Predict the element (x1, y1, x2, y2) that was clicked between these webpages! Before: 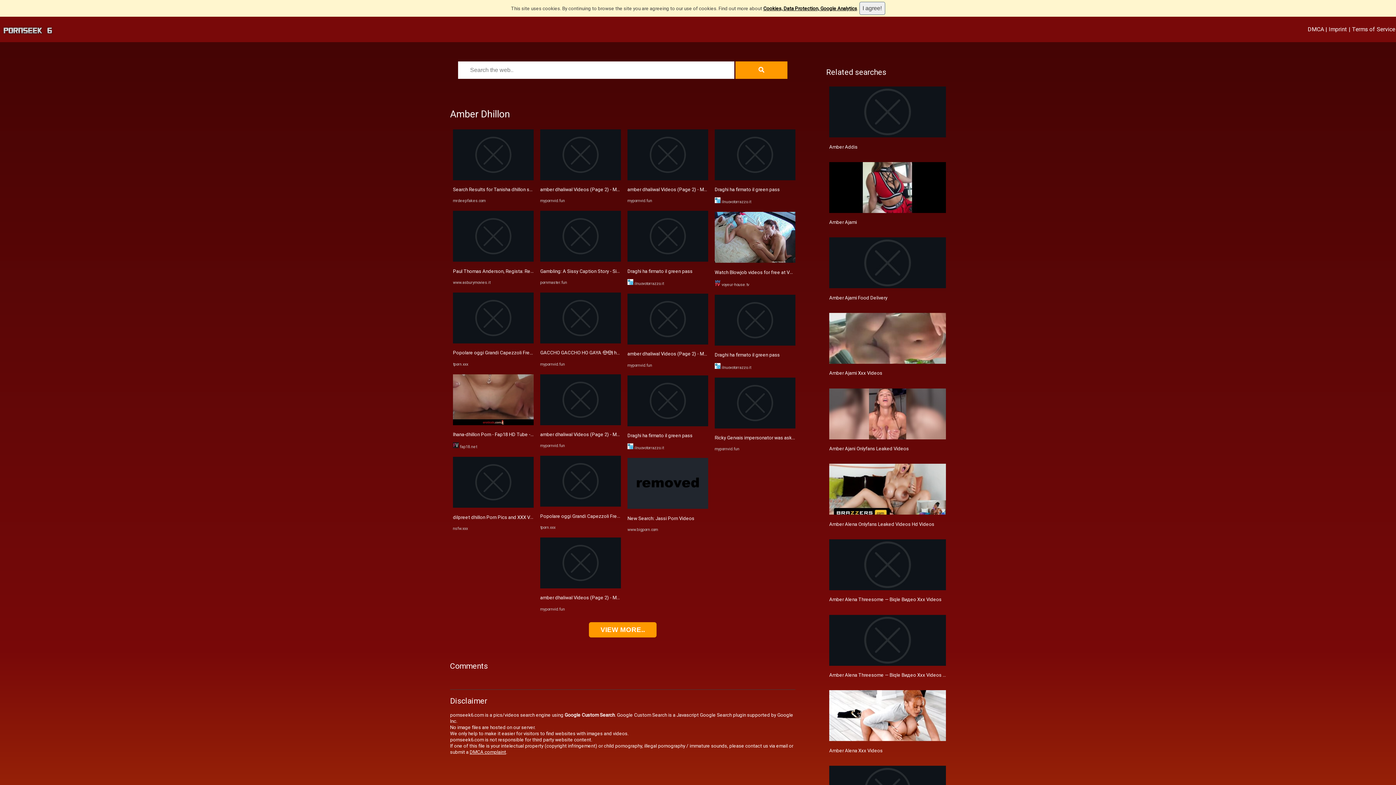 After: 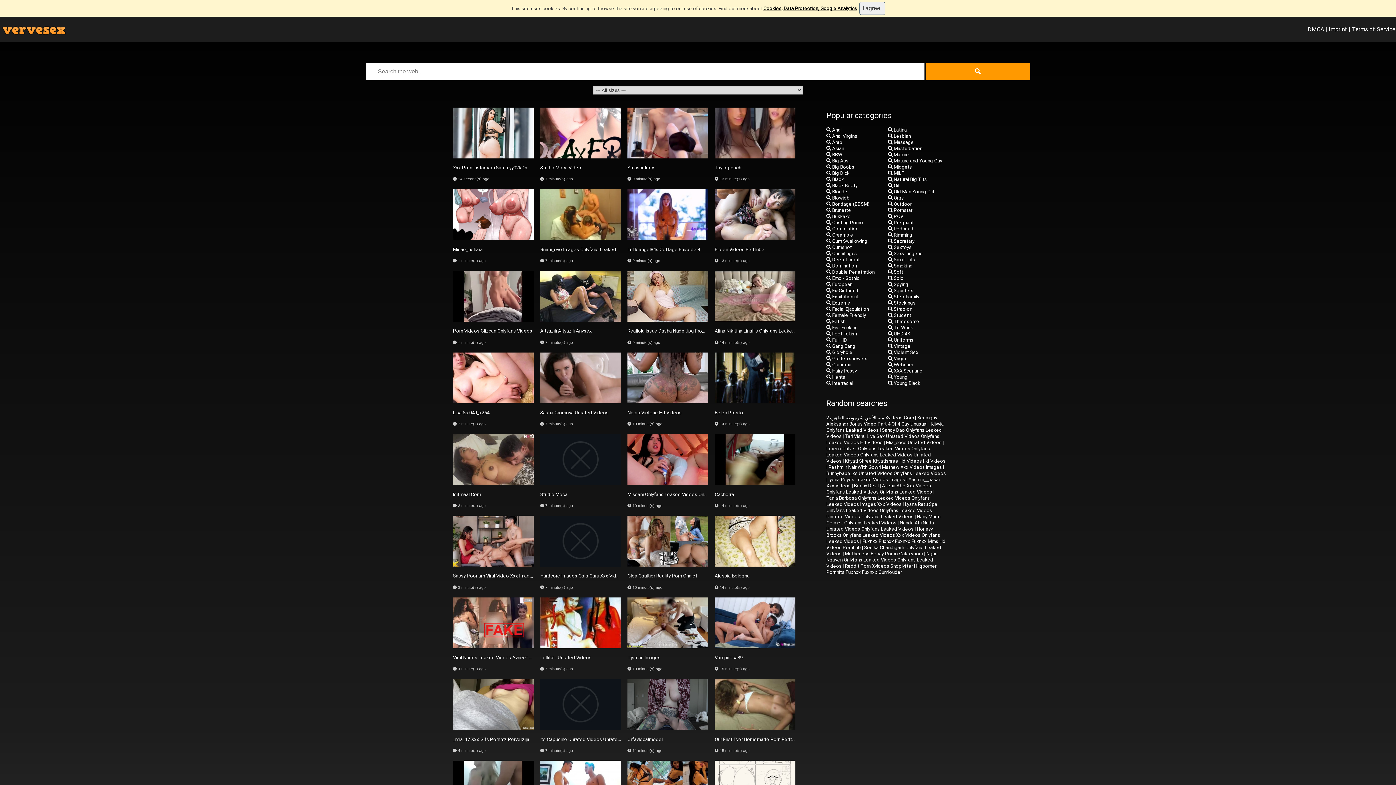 Action: label: Draghi ha firmato il green pass bbox: (627, 268, 692, 274)